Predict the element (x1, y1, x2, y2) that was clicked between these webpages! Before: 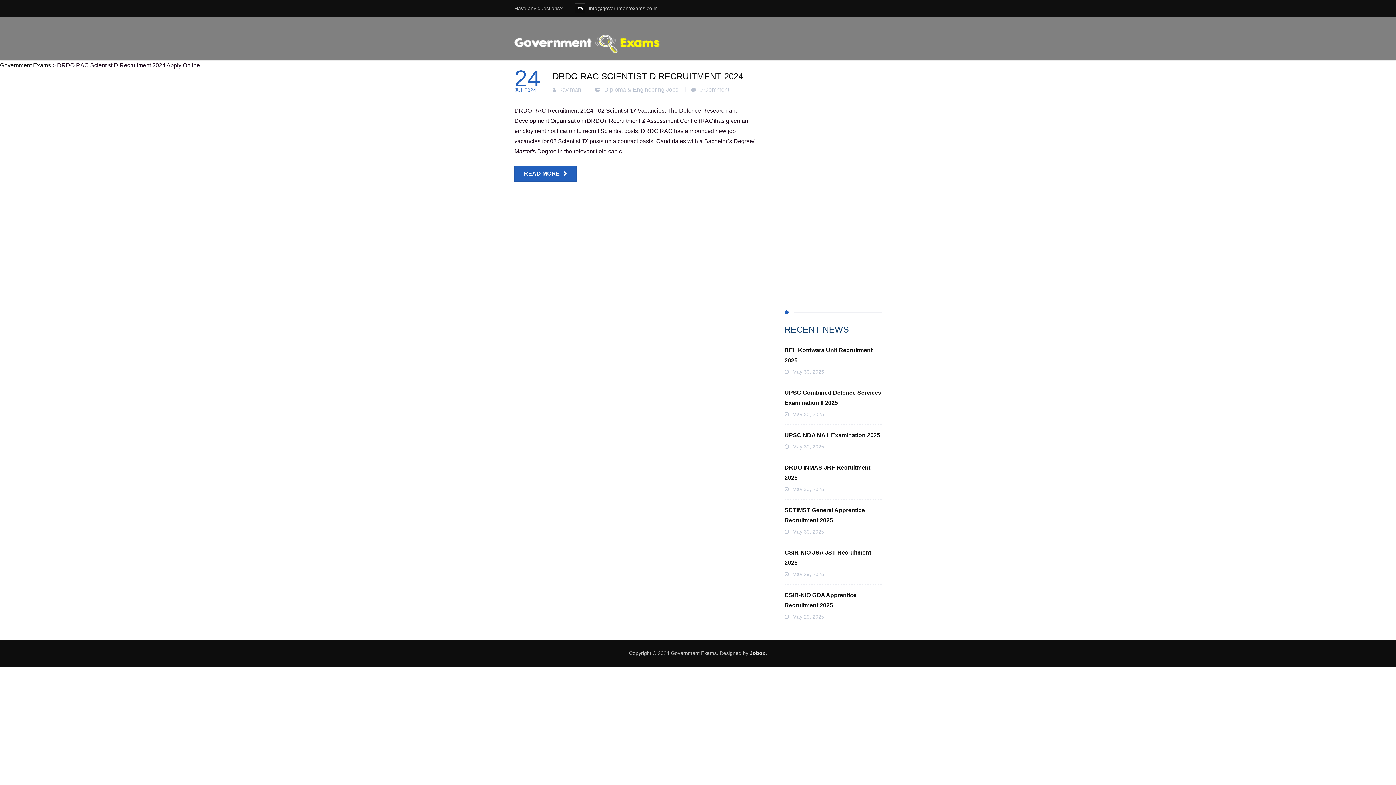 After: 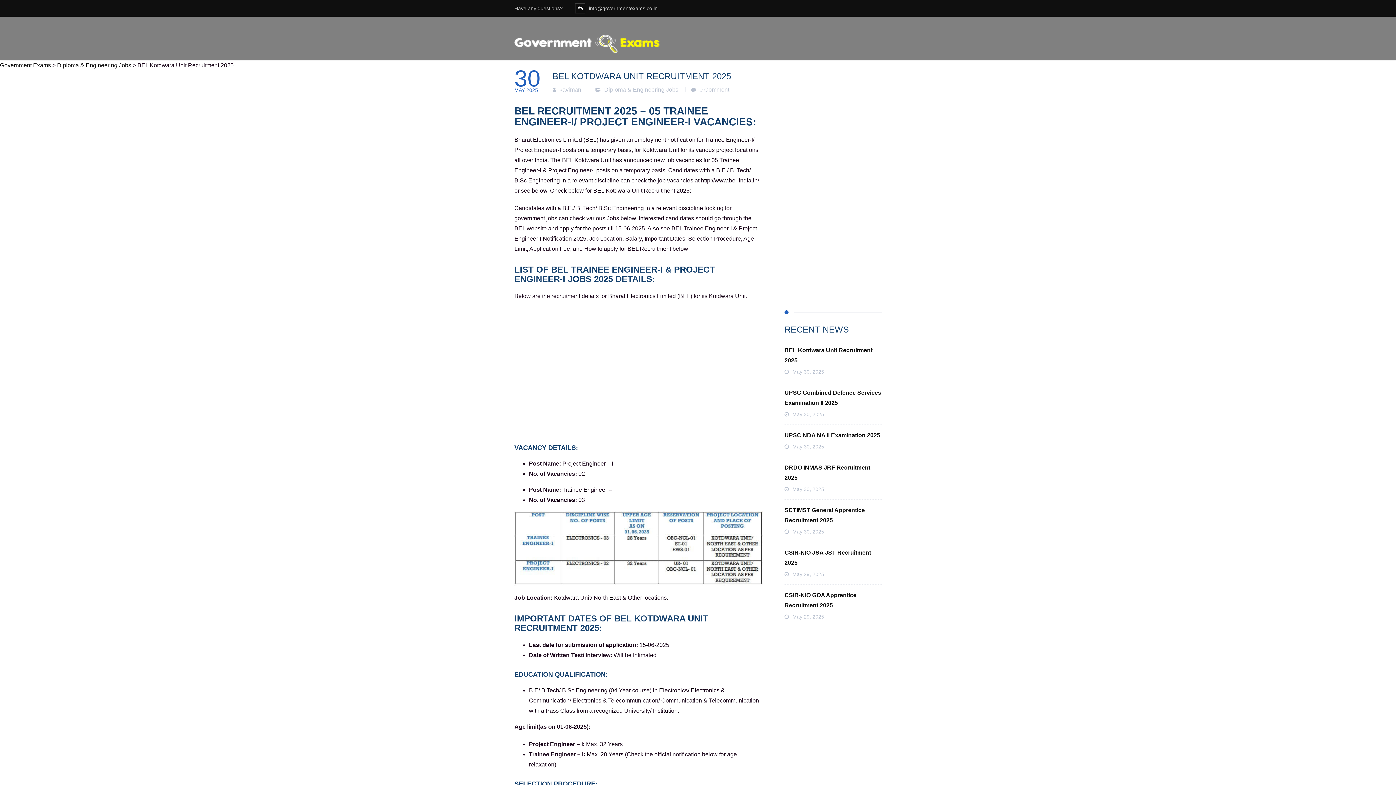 Action: bbox: (784, 345, 881, 365) label: BEL Kotdwara Unit Recruitment 2025